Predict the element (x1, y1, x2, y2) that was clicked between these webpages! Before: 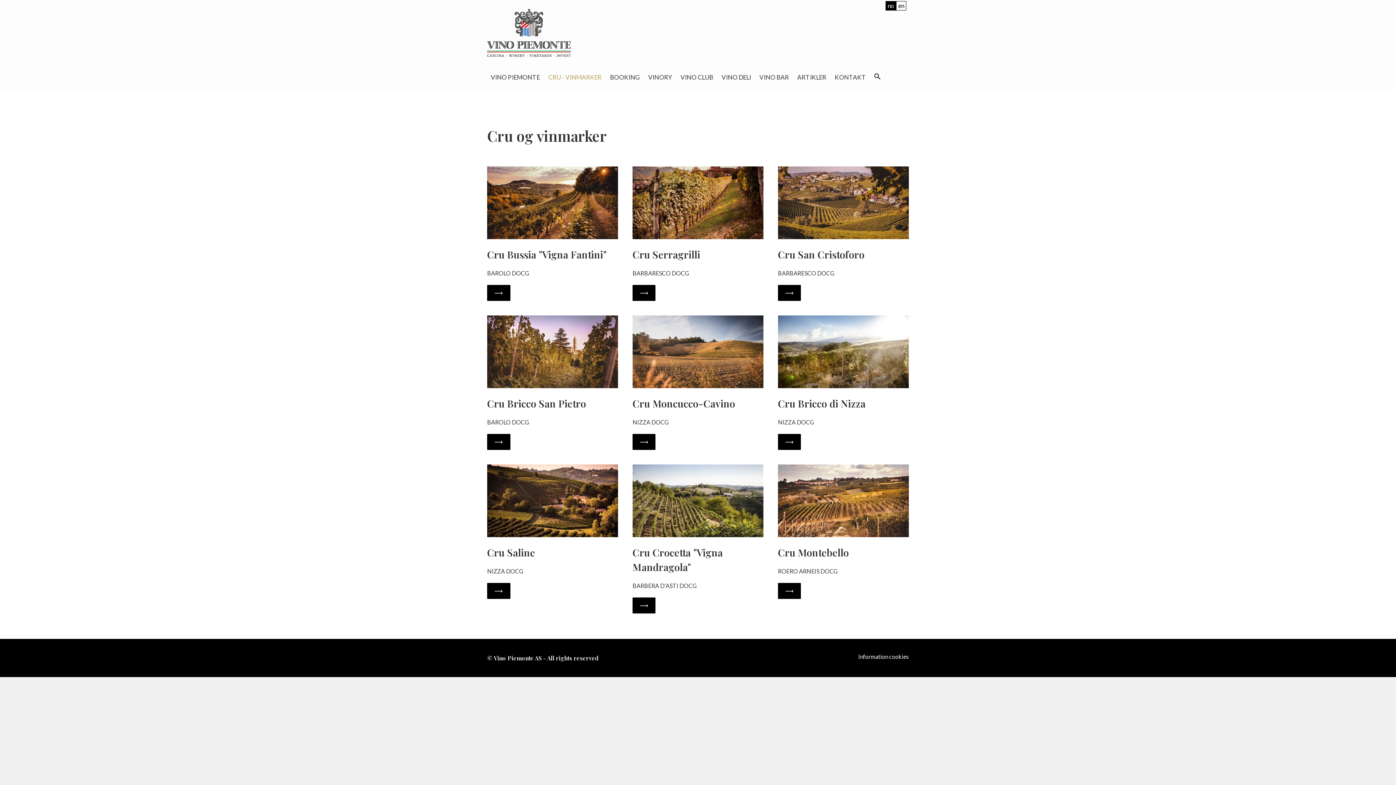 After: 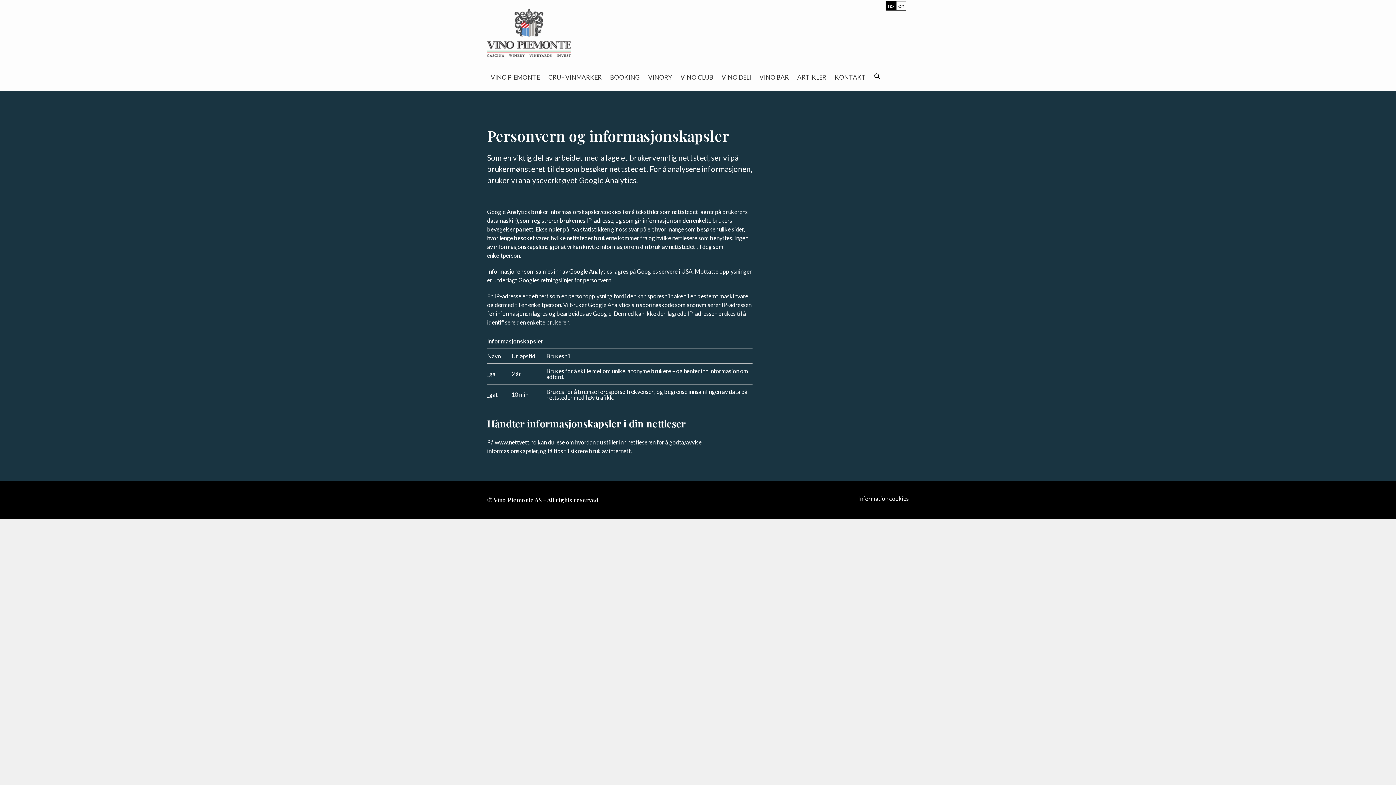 Action: label: Information cookies bbox: (858, 653, 909, 660)